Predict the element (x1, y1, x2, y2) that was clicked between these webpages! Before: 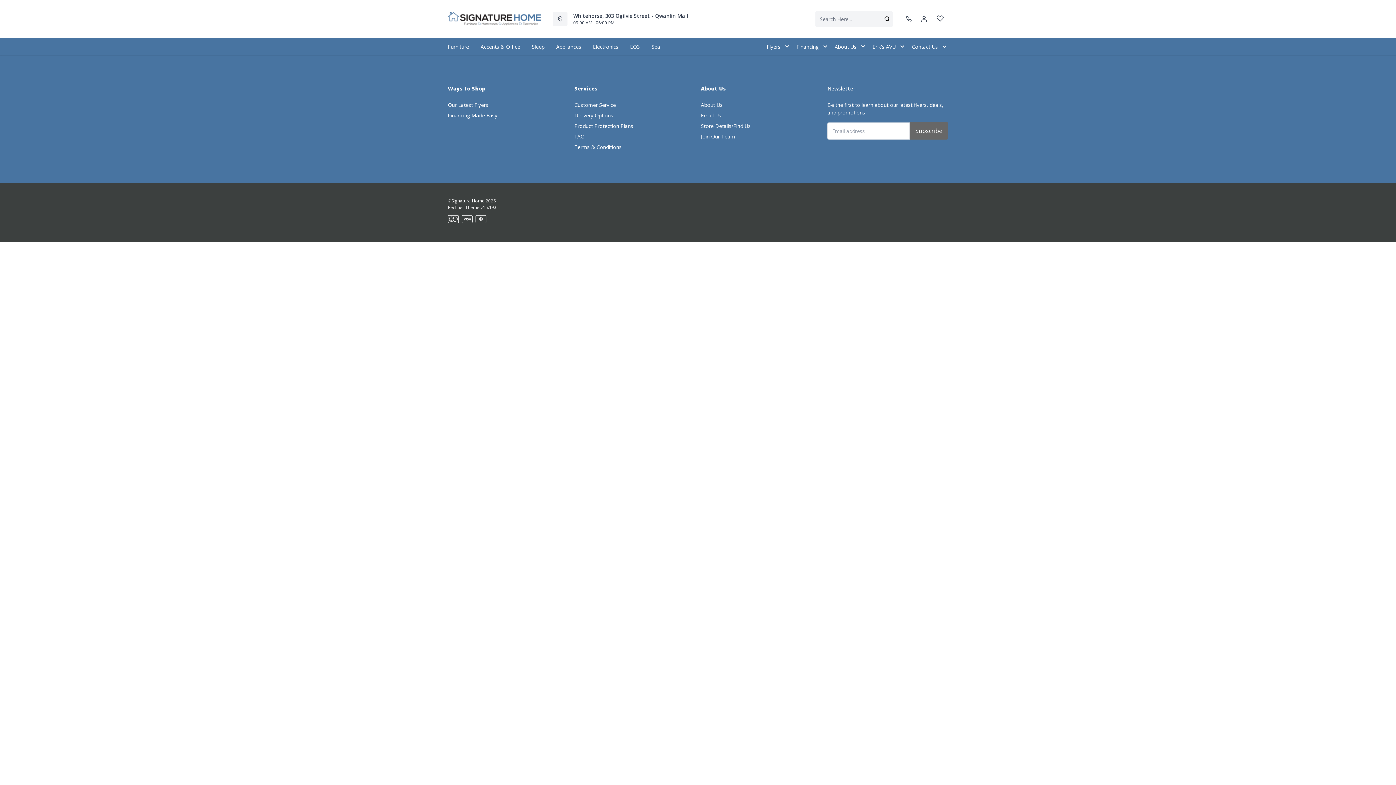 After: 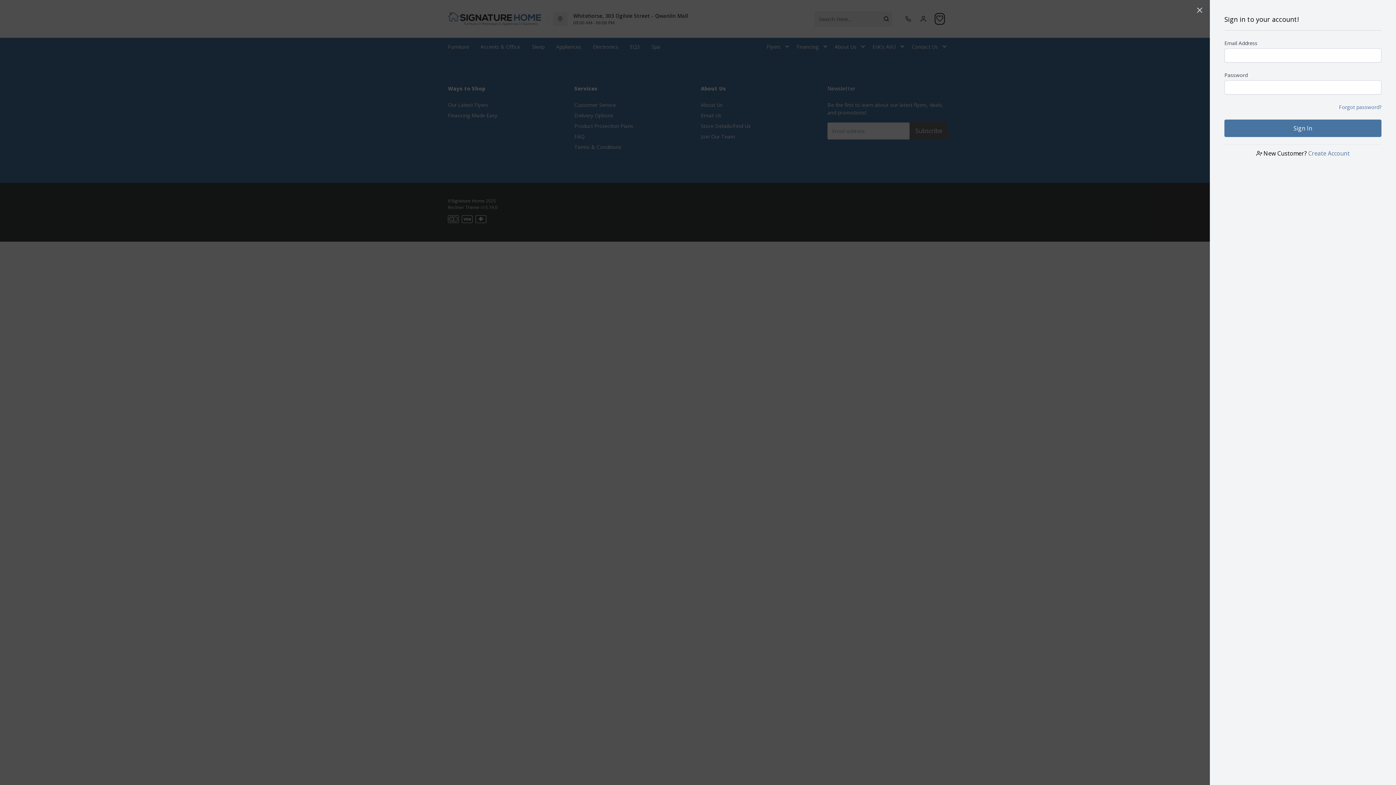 Action: bbox: (936, 14, 944, 23) label: wishlist